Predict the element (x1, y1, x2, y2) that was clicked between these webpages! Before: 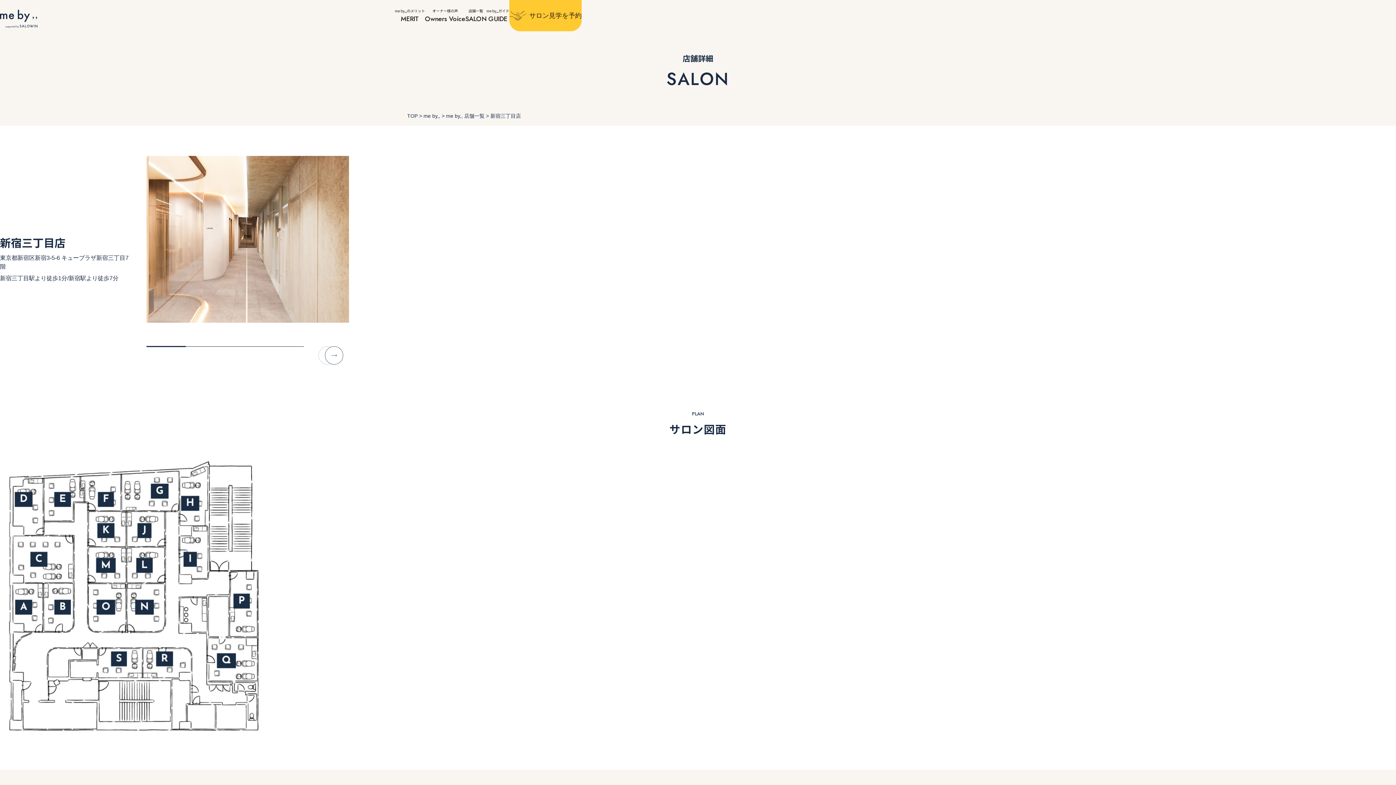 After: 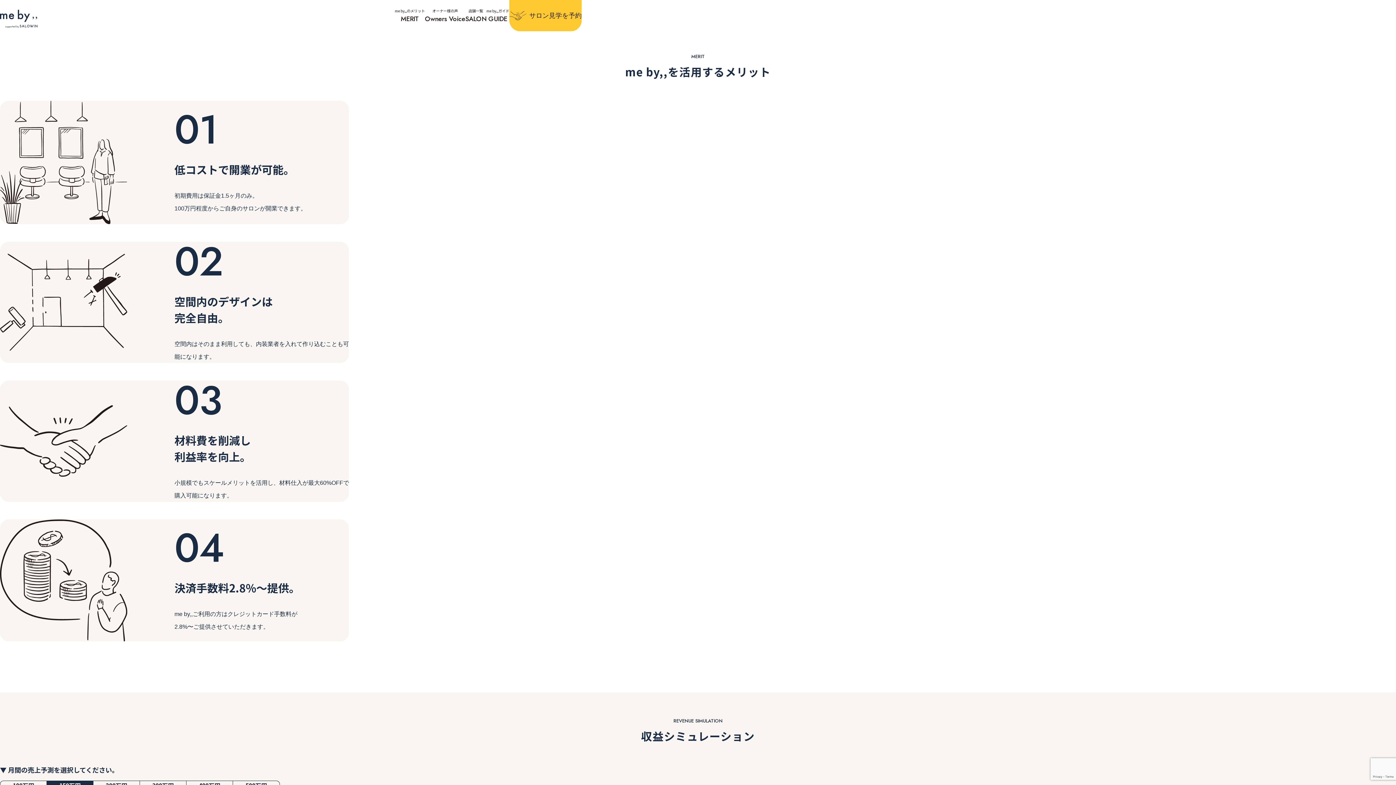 Action: bbox: (394, 9, 425, 22) label: me by,,のメリット
MERIT